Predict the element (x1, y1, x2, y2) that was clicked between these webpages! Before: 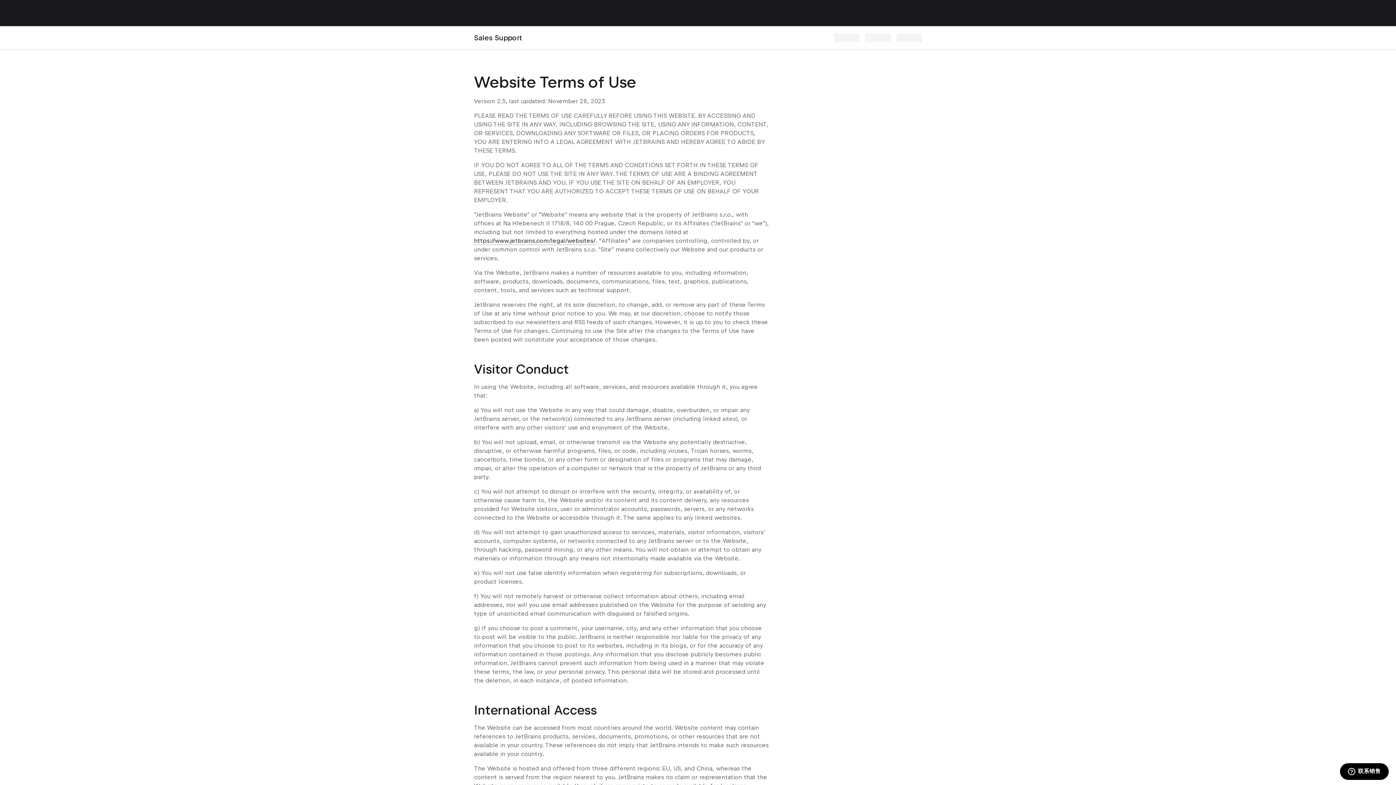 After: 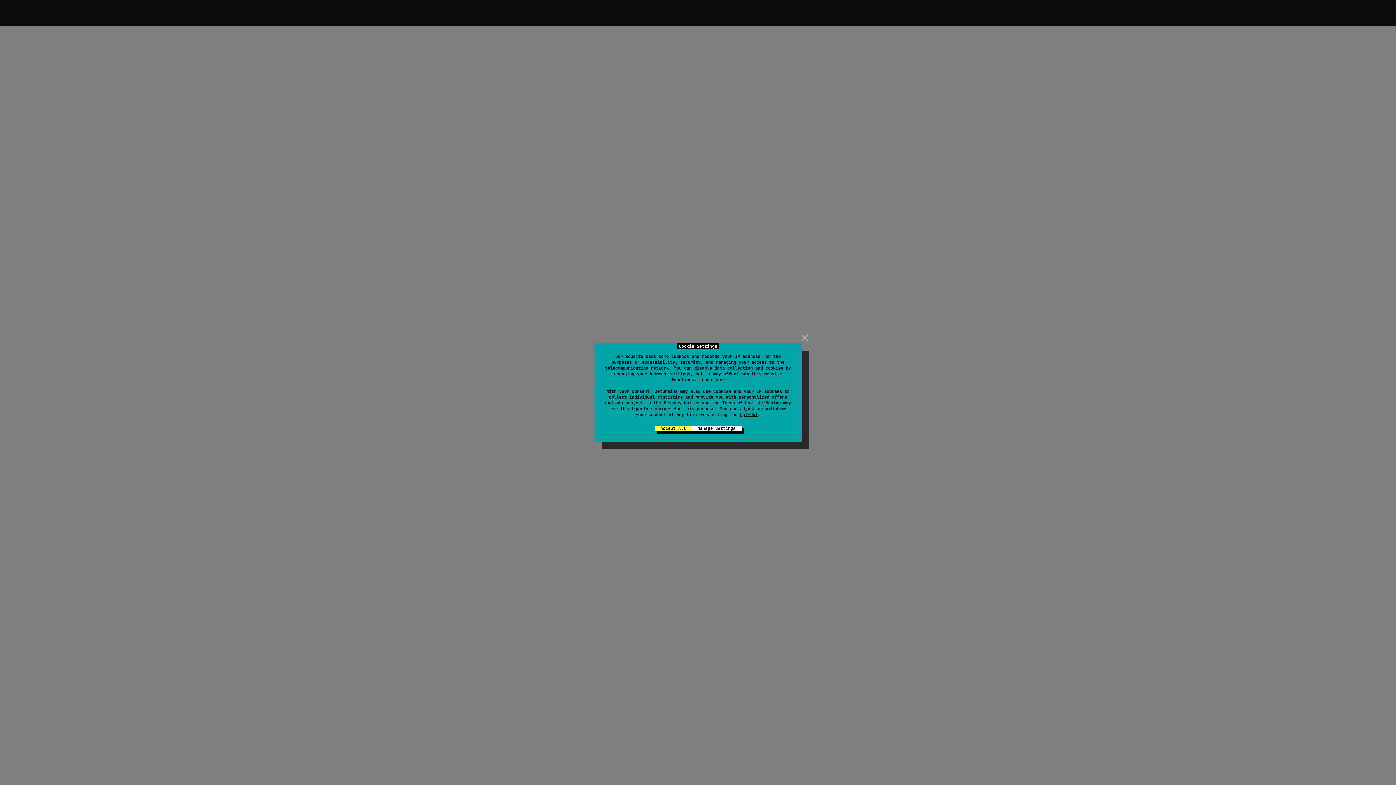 Action: bbox: (474, 237, 595, 245) label: https://www.jetbrains.com/legal/websites/